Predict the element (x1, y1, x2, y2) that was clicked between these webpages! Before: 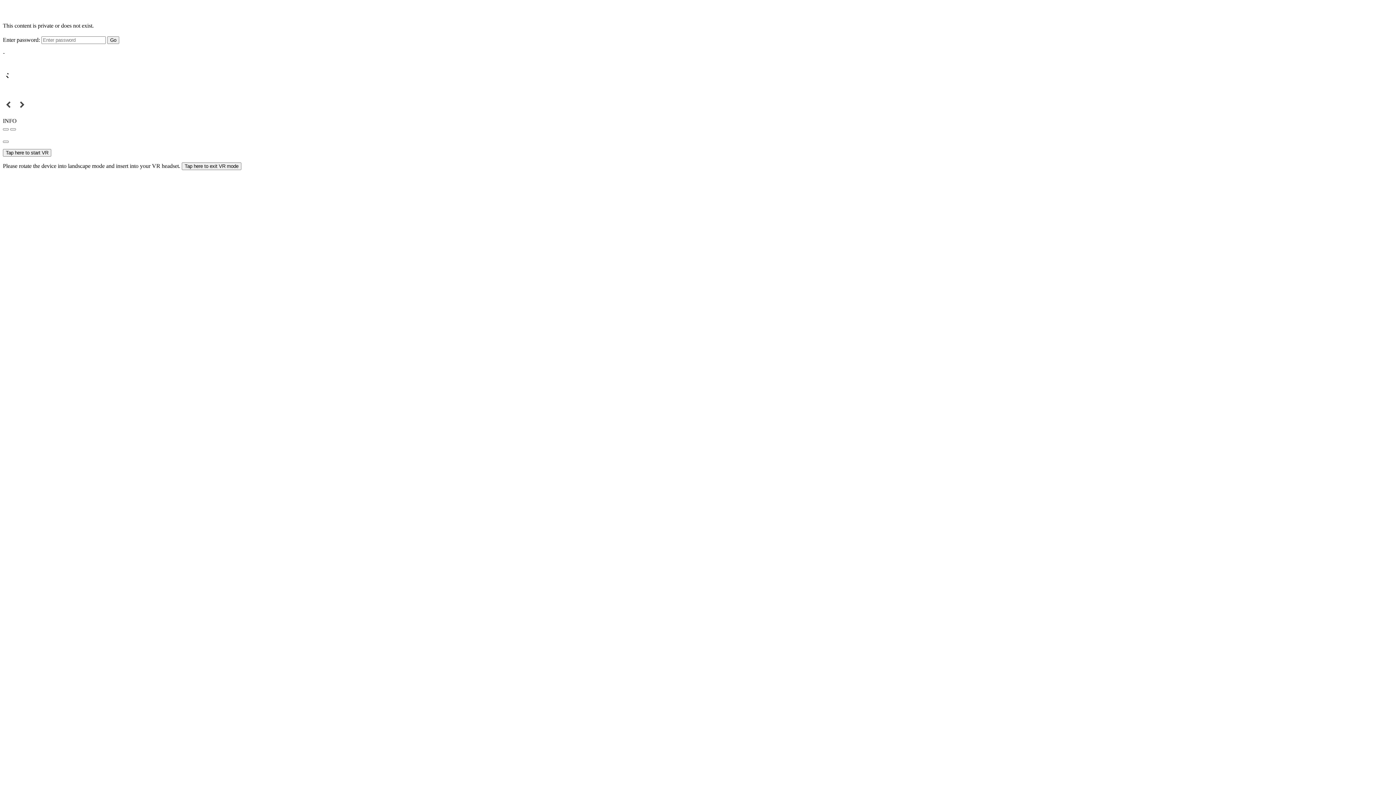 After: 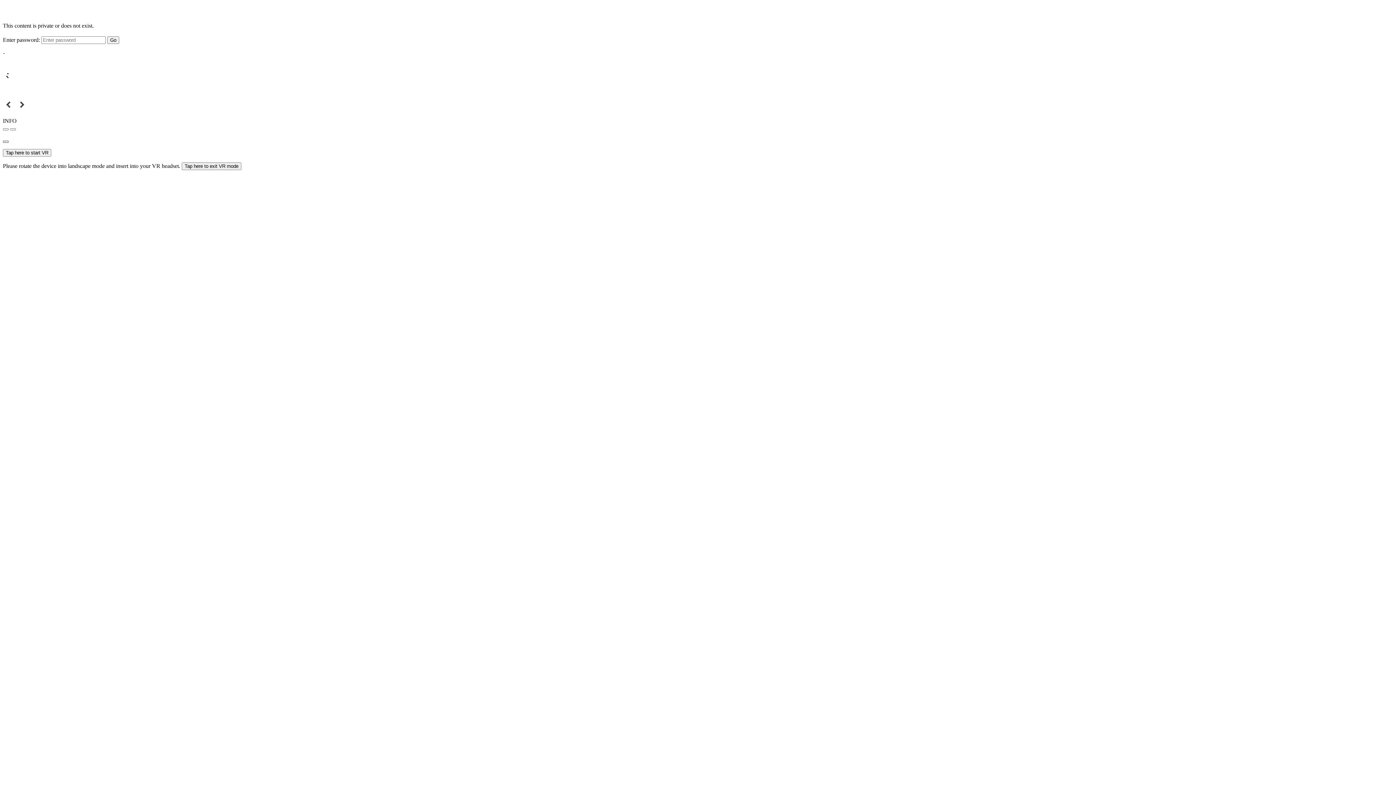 Action: bbox: (2, 140, 8, 143)